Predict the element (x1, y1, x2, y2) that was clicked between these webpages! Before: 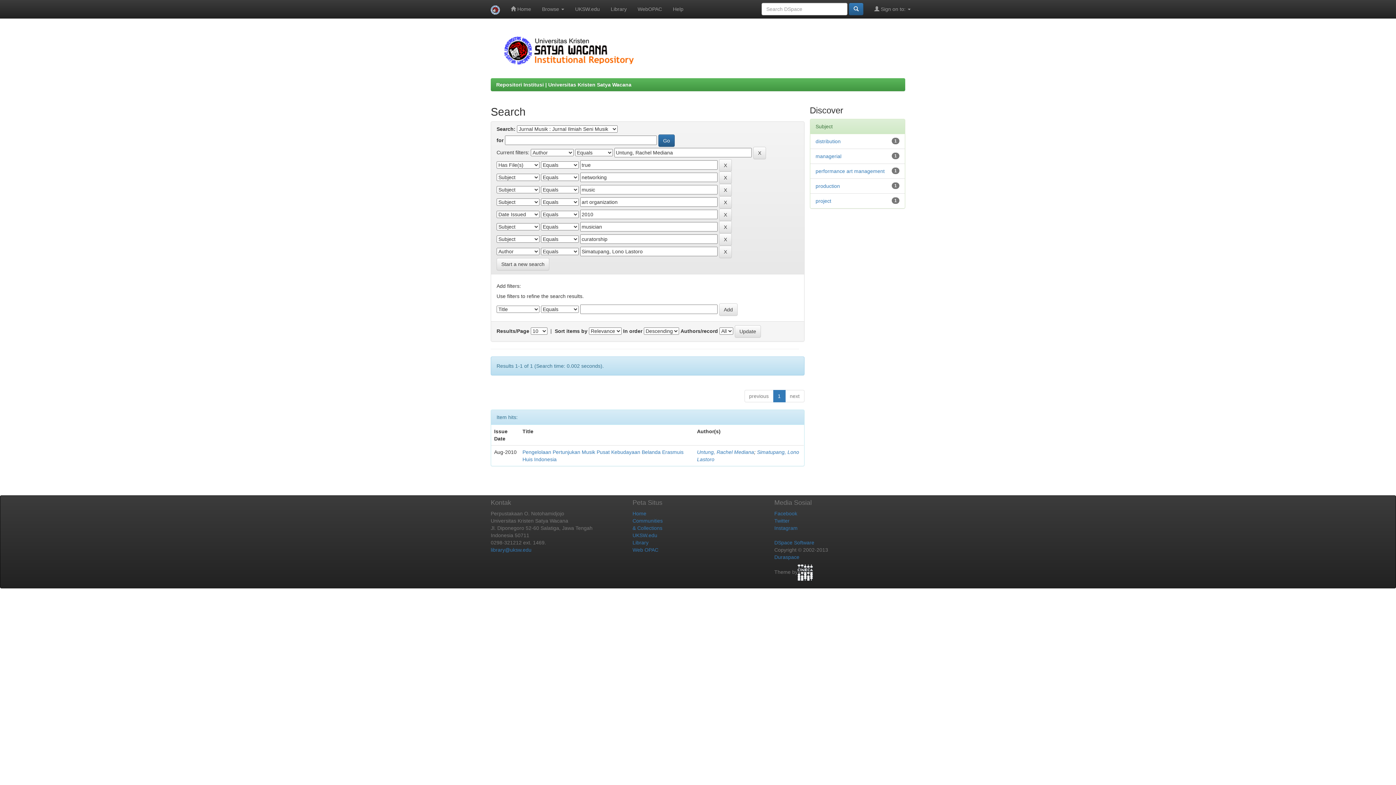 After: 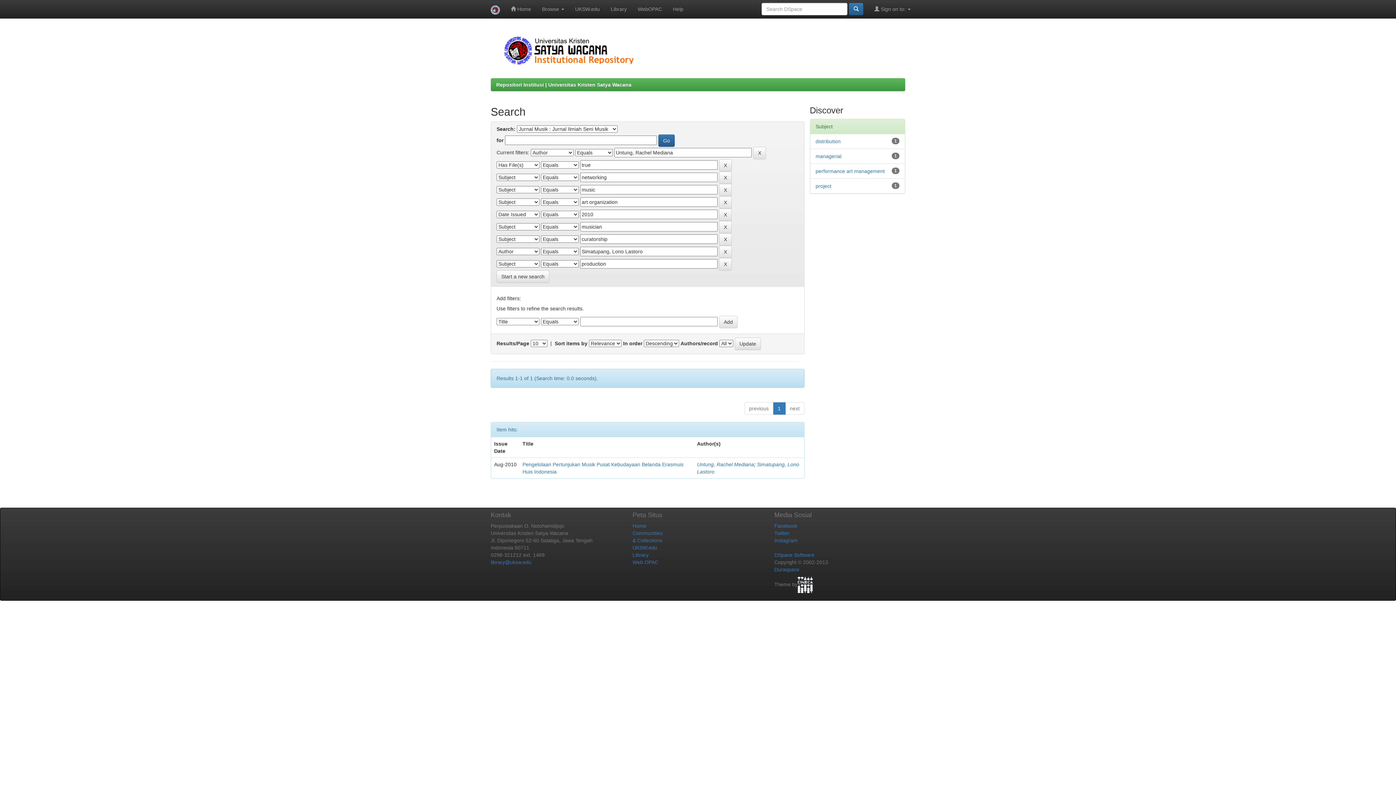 Action: label: production bbox: (815, 183, 840, 189)